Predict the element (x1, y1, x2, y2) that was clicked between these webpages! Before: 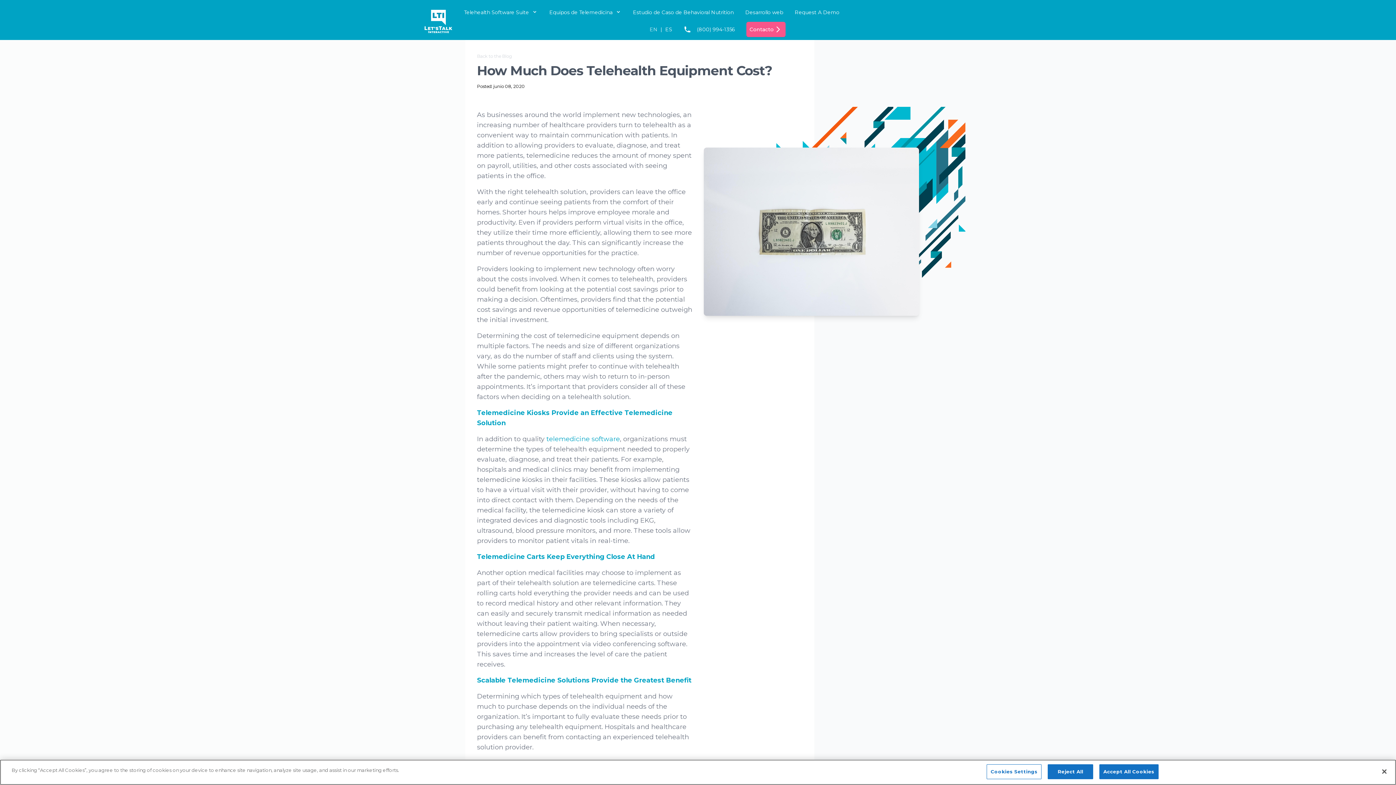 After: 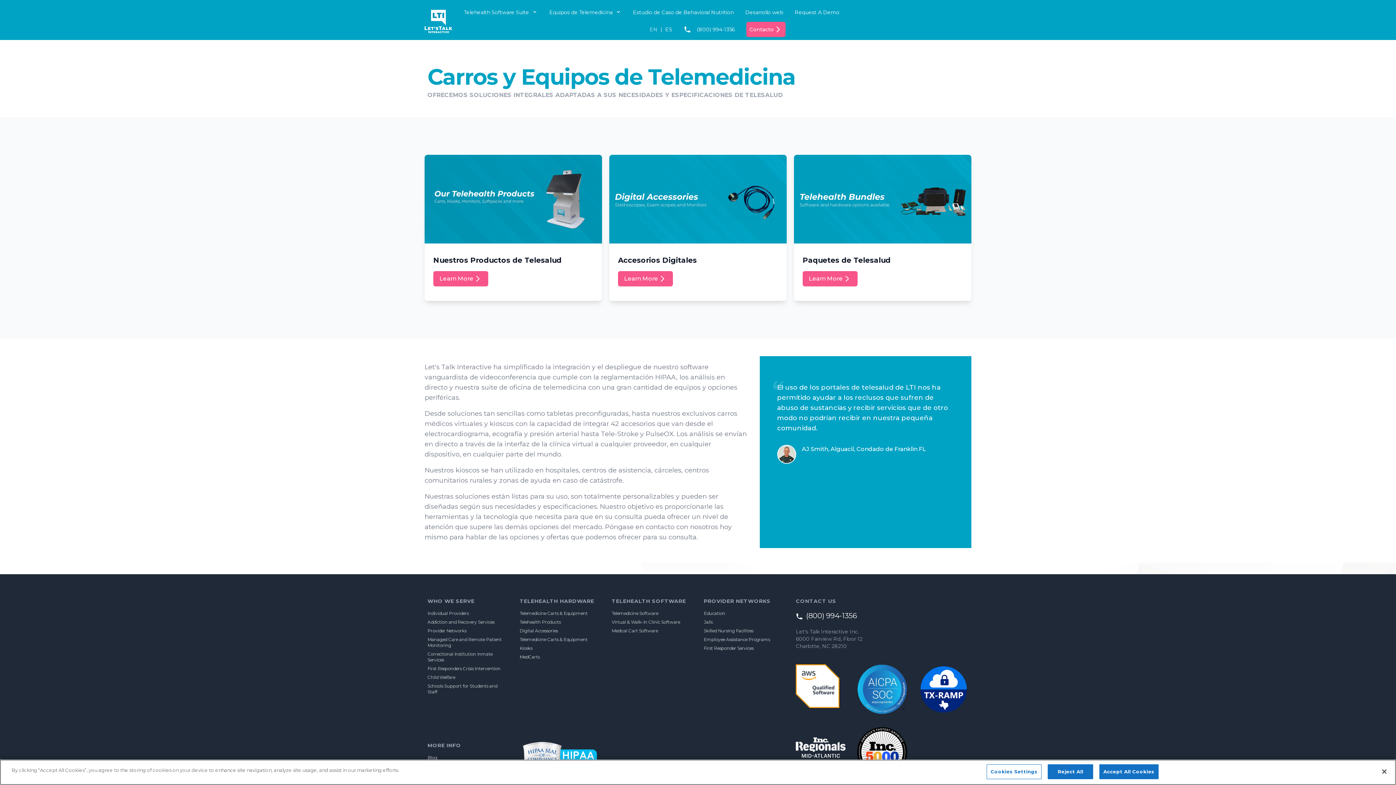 Action: bbox: (543, 6, 627, 18) label: Equipos de Telemedicina 